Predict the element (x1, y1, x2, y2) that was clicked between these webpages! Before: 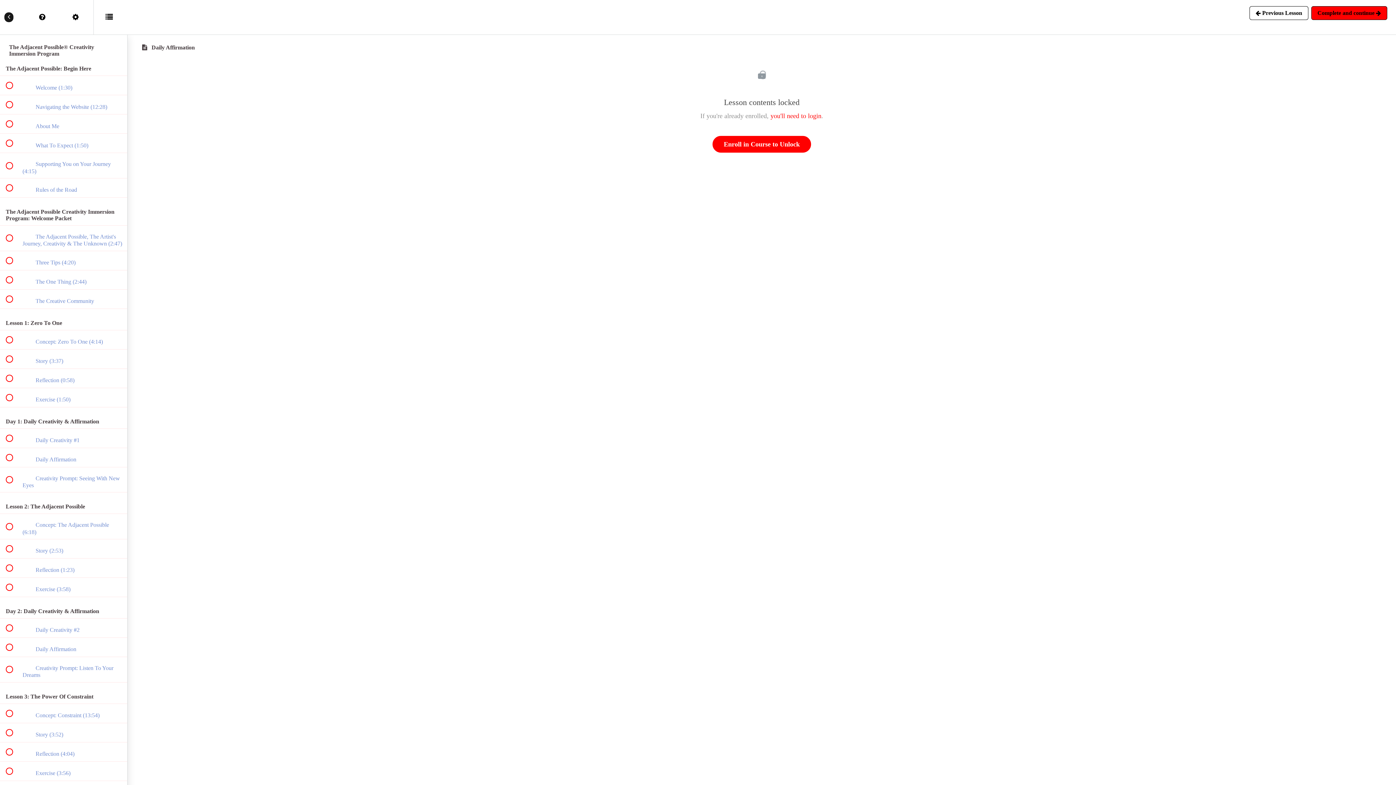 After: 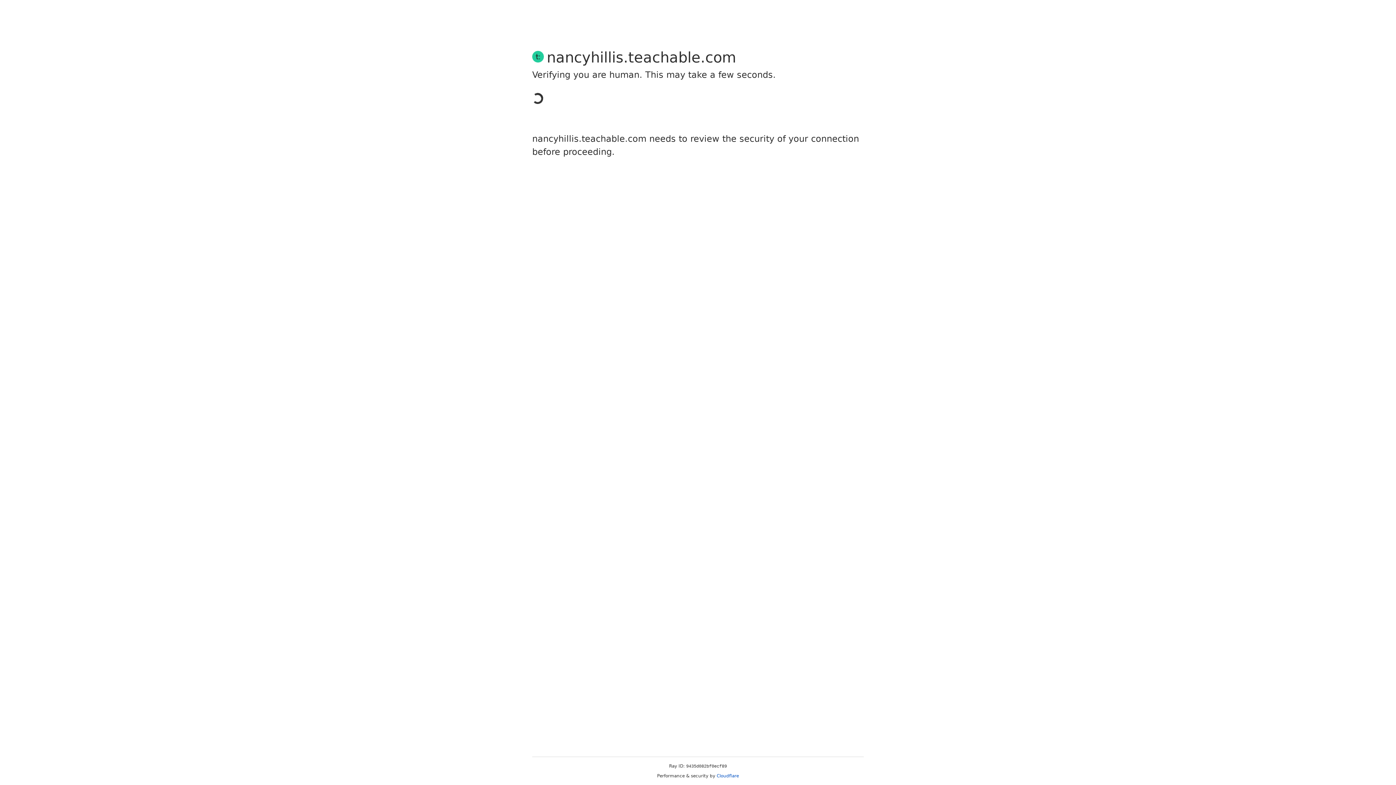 Action: label: you'll need to login bbox: (770, 112, 821, 119)